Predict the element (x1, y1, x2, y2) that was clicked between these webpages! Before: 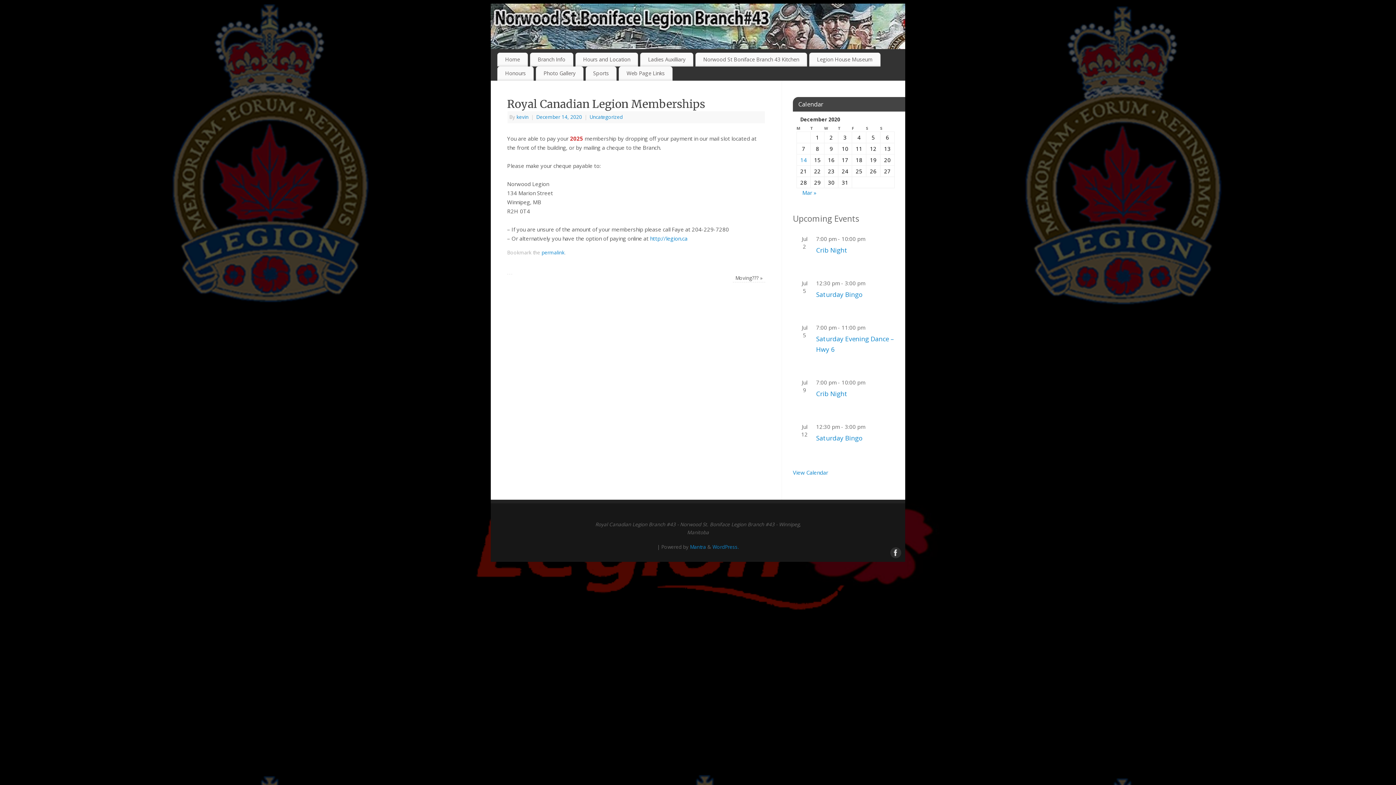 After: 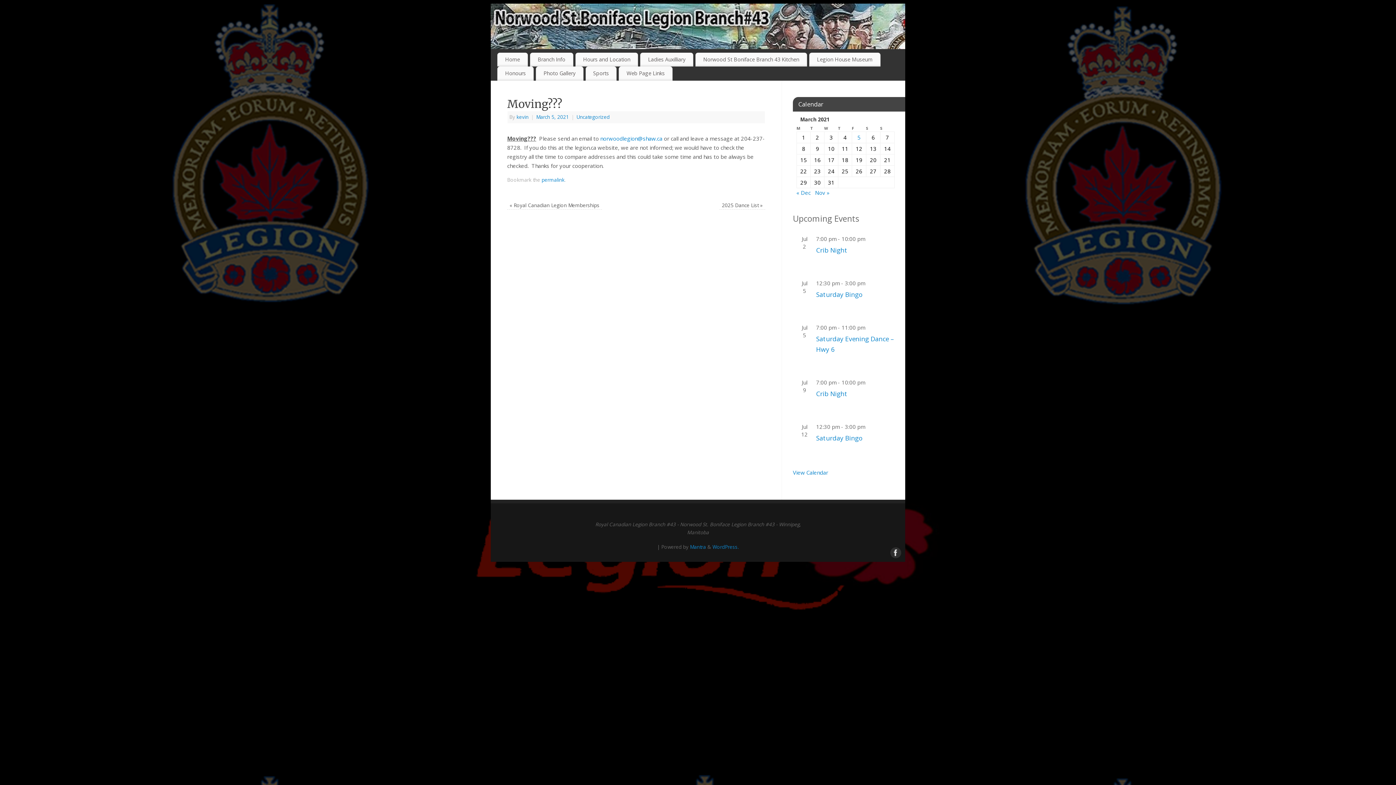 Action: bbox: (735, 274, 762, 281) label: Moving??? »